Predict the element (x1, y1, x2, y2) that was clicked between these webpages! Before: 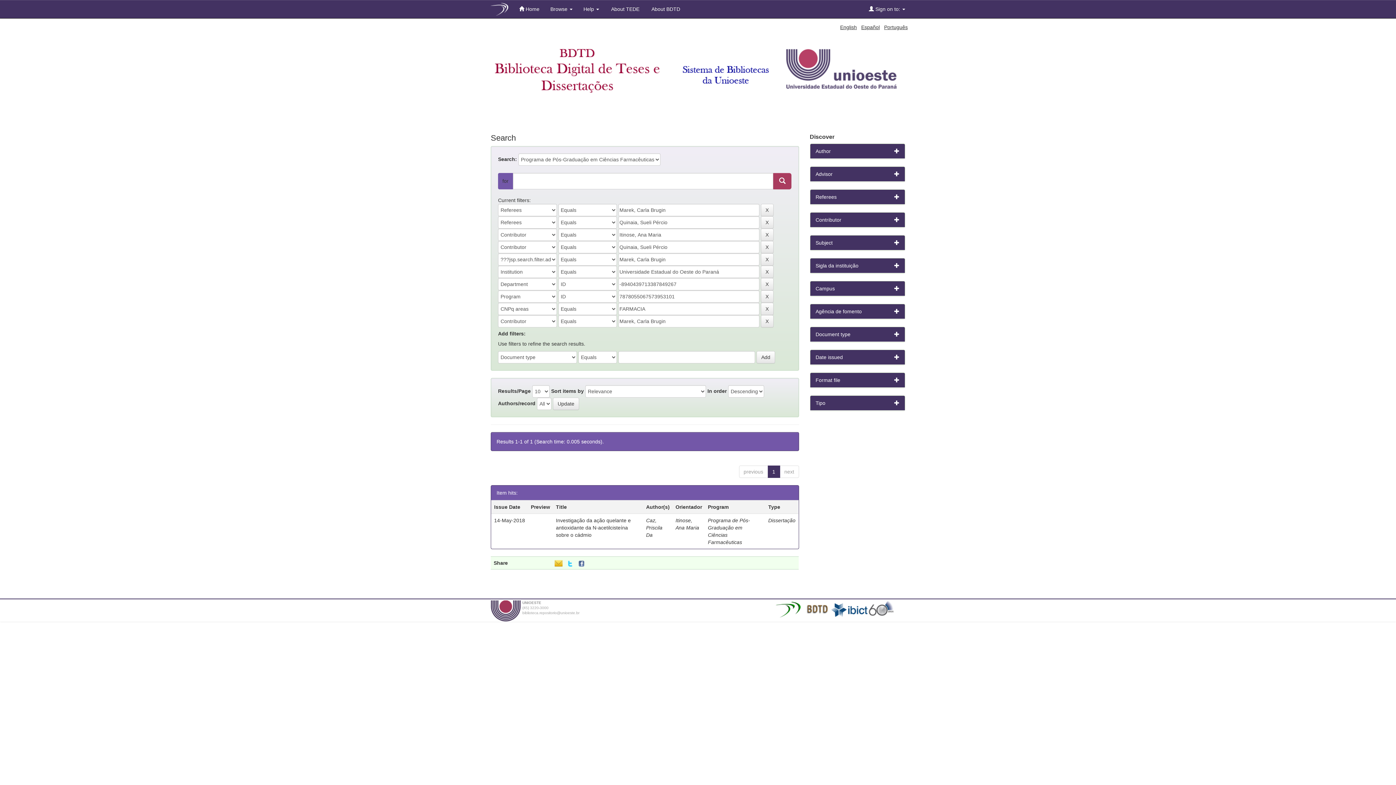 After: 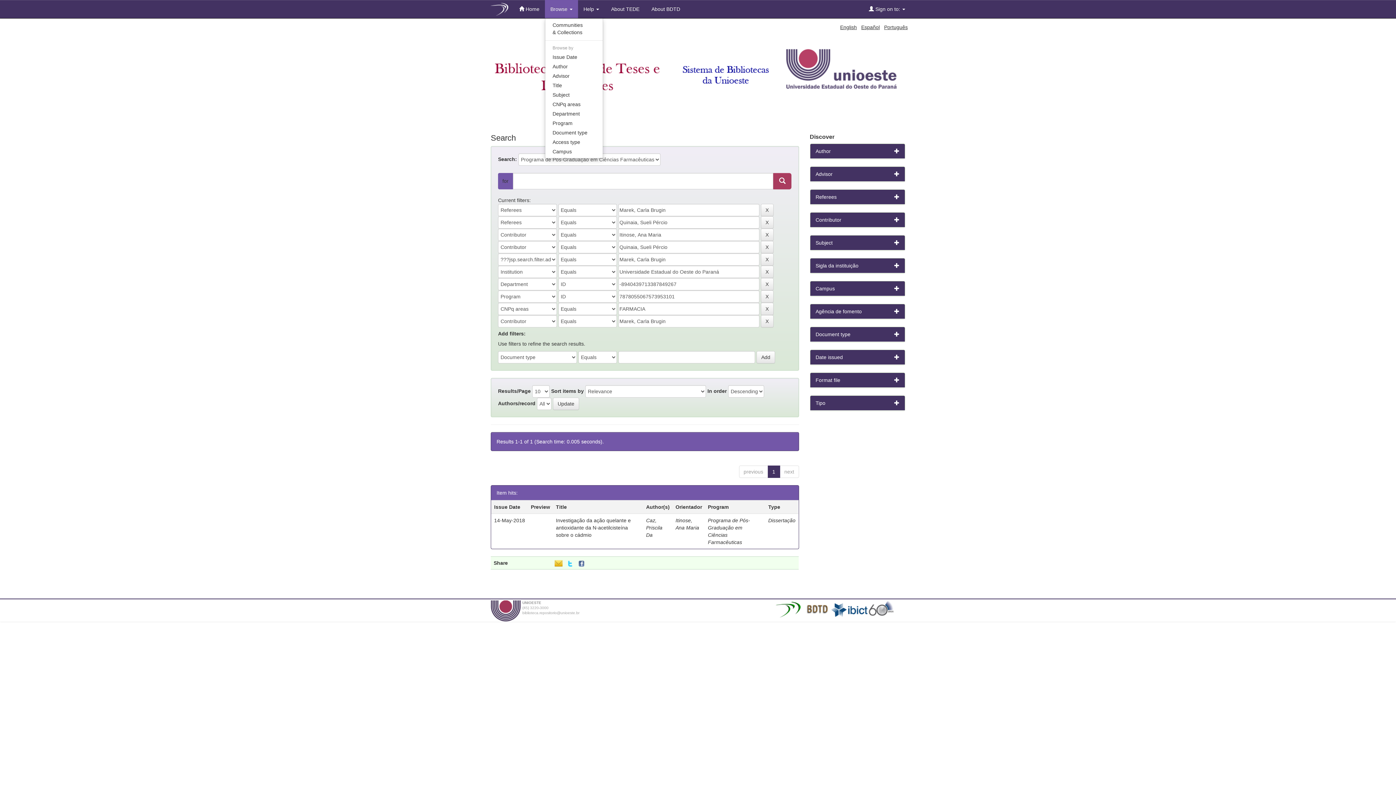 Action: bbox: (545, 0, 578, 18) label: Browse 